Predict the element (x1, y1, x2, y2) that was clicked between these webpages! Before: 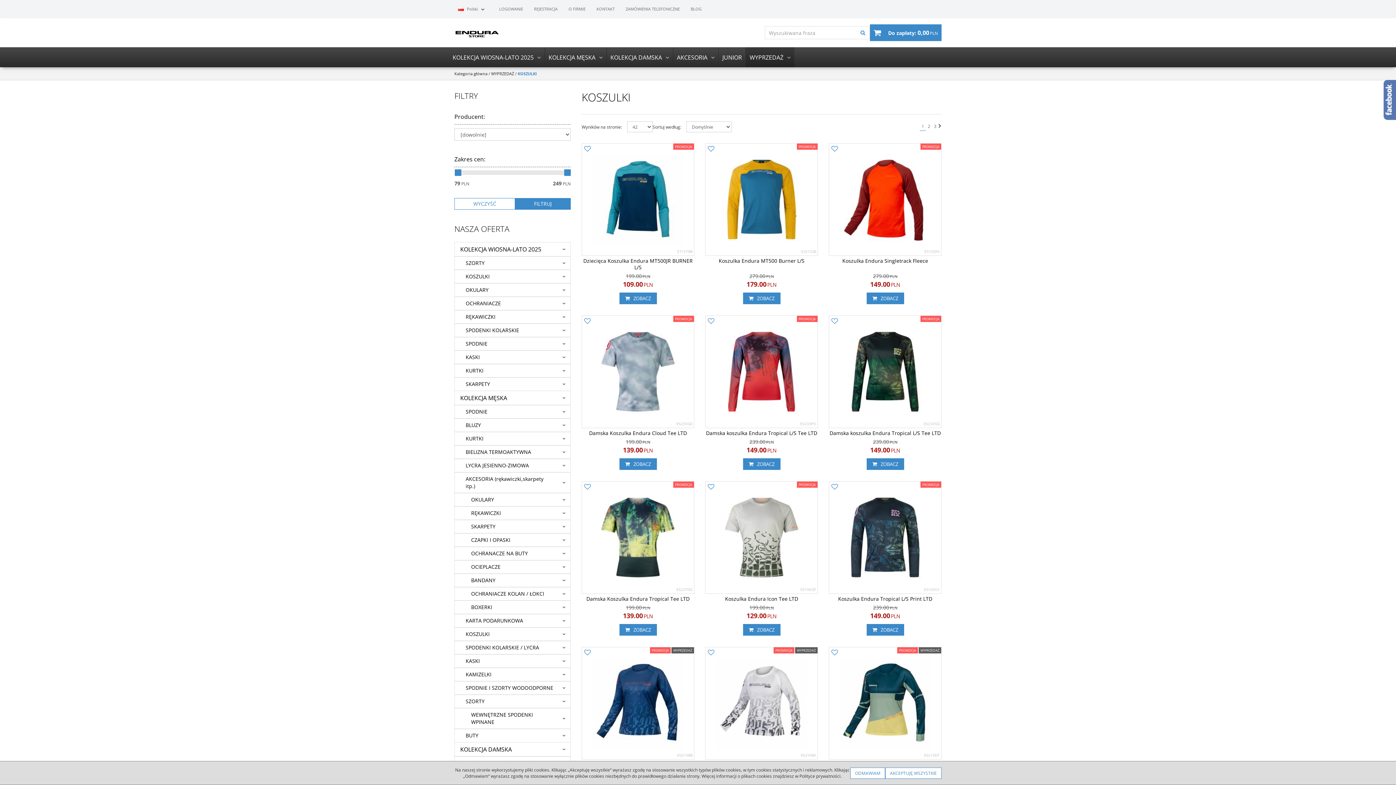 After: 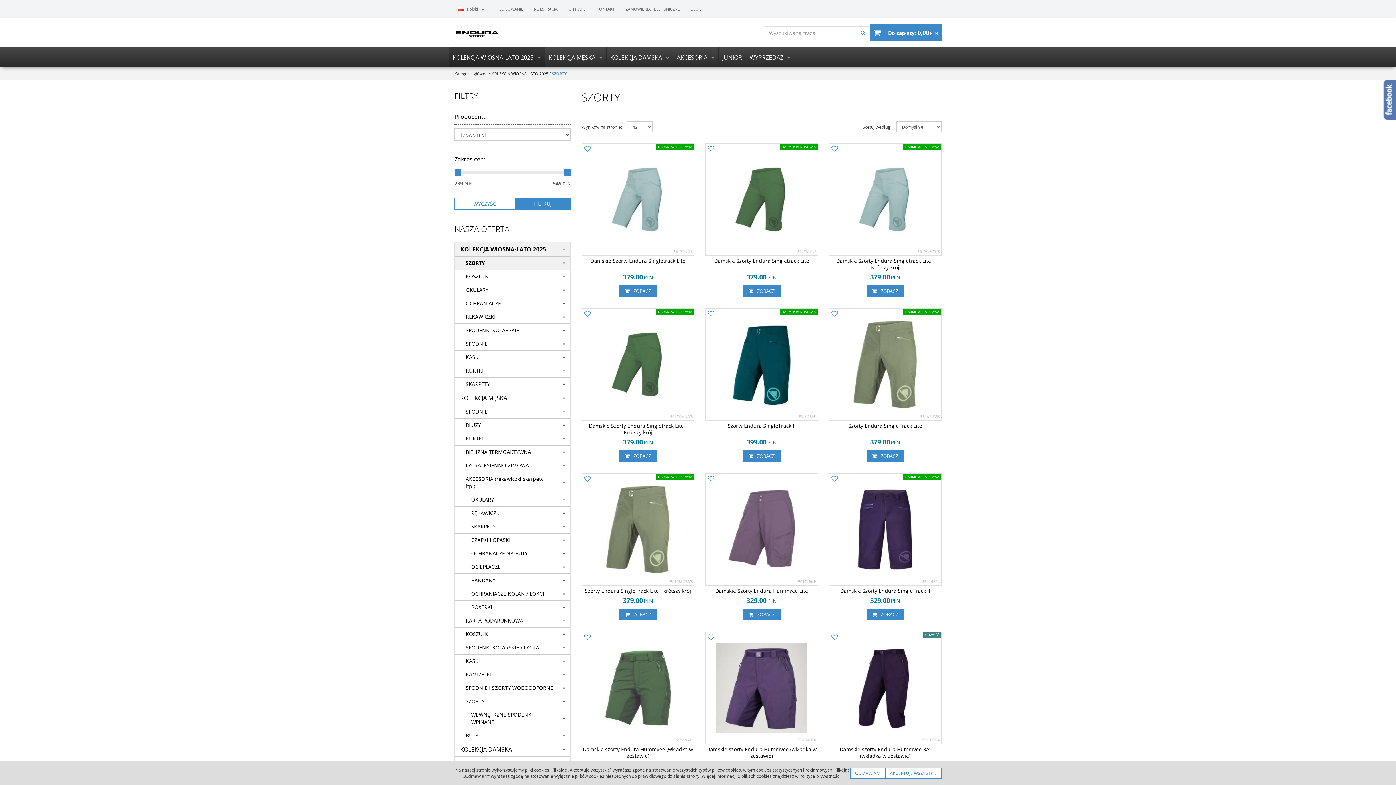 Action: bbox: (454, 256, 570, 269) label: SZORTY